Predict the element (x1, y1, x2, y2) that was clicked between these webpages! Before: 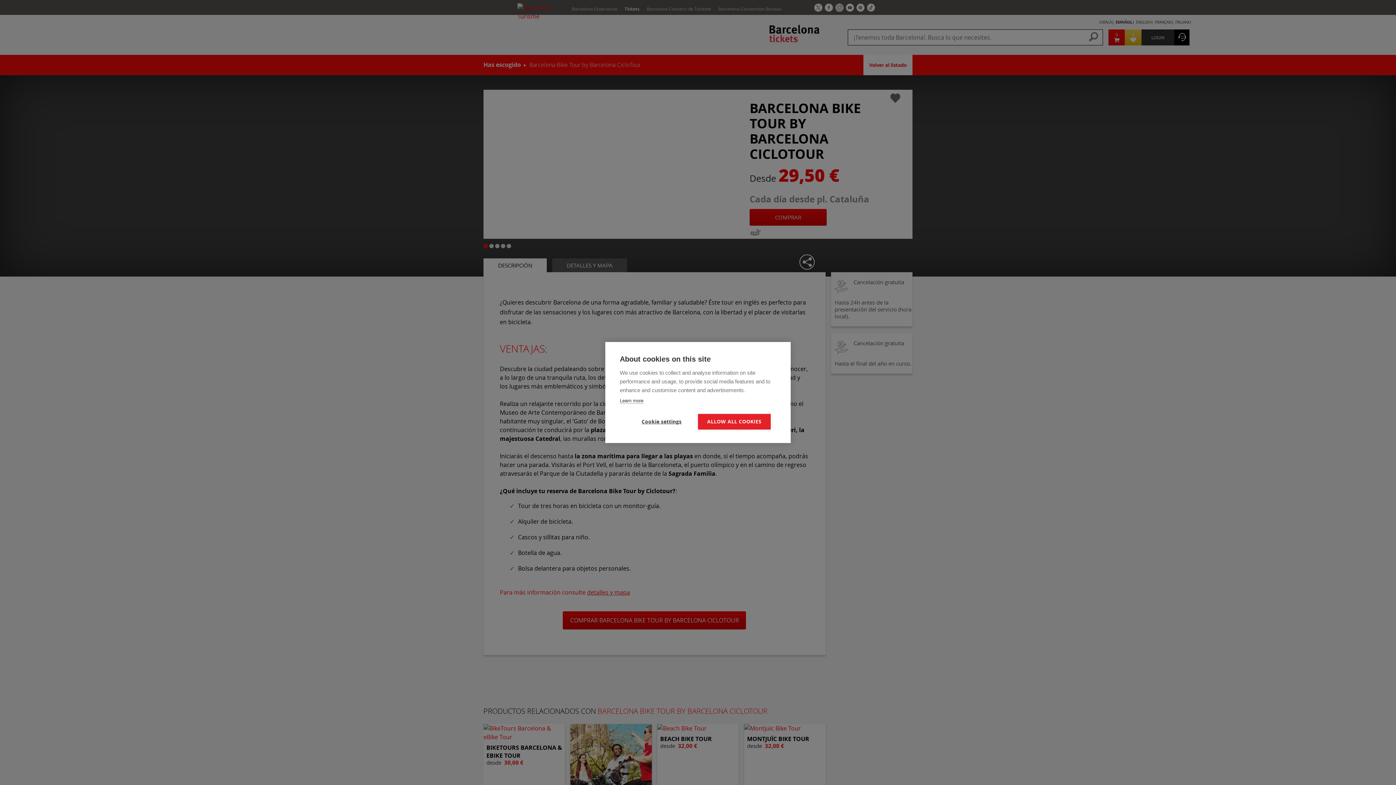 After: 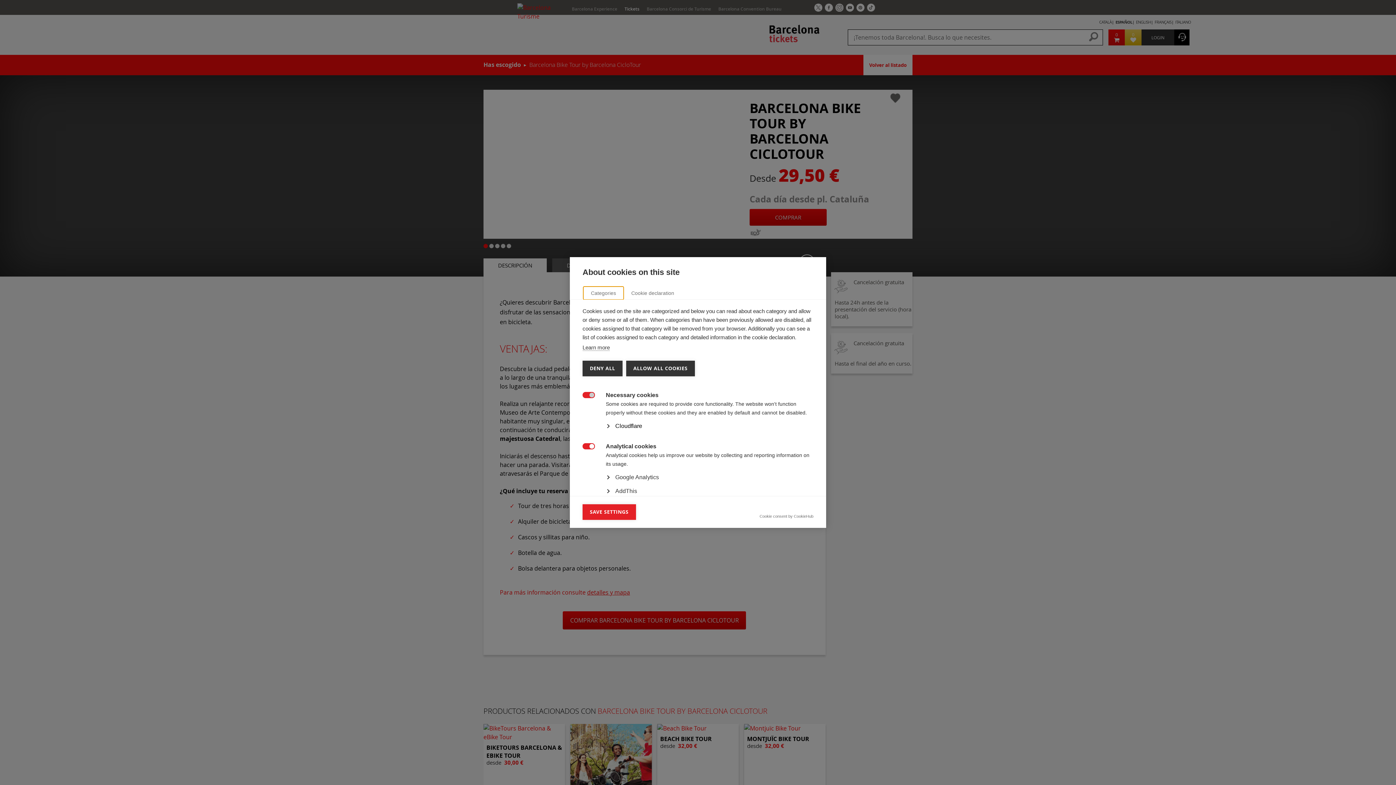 Action: bbox: (625, 414, 698, 429) label: Cookie settings